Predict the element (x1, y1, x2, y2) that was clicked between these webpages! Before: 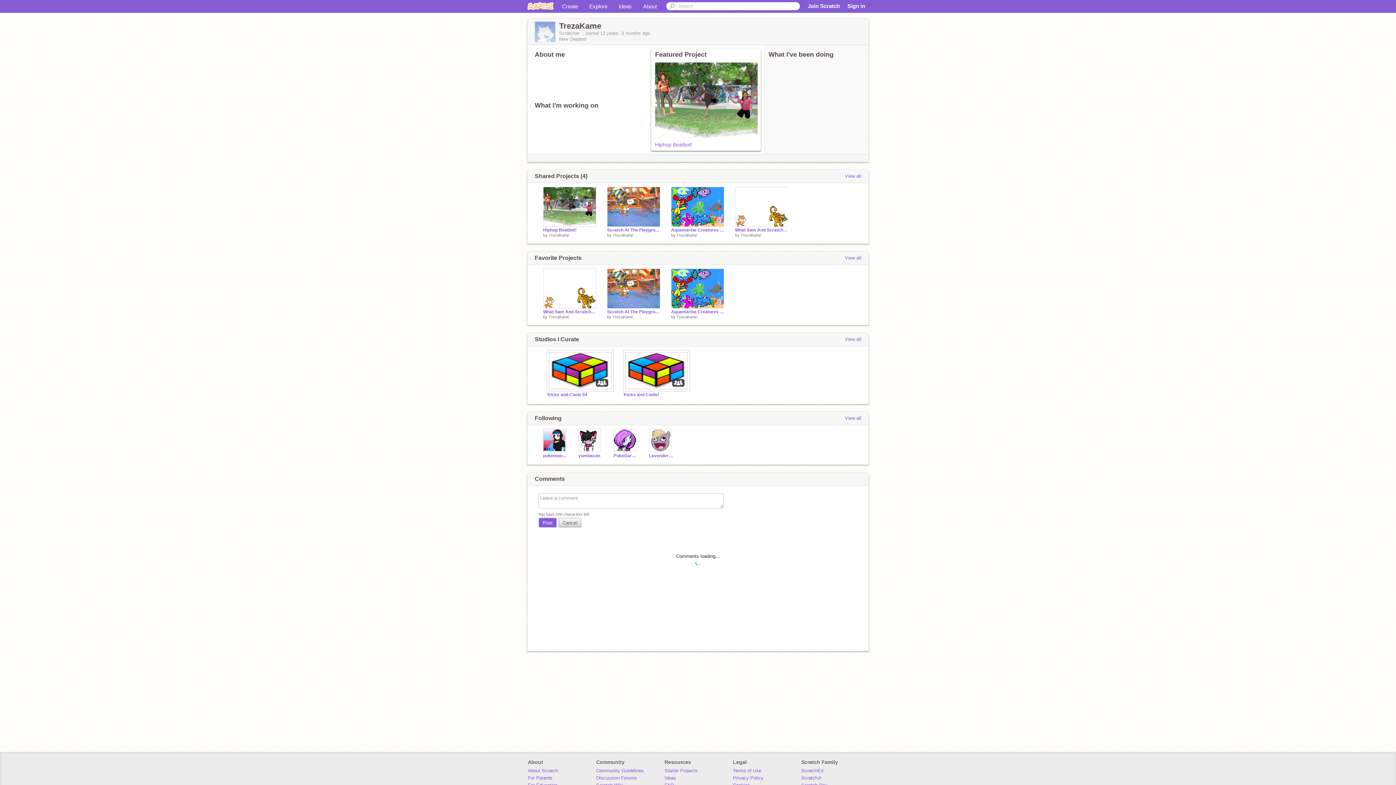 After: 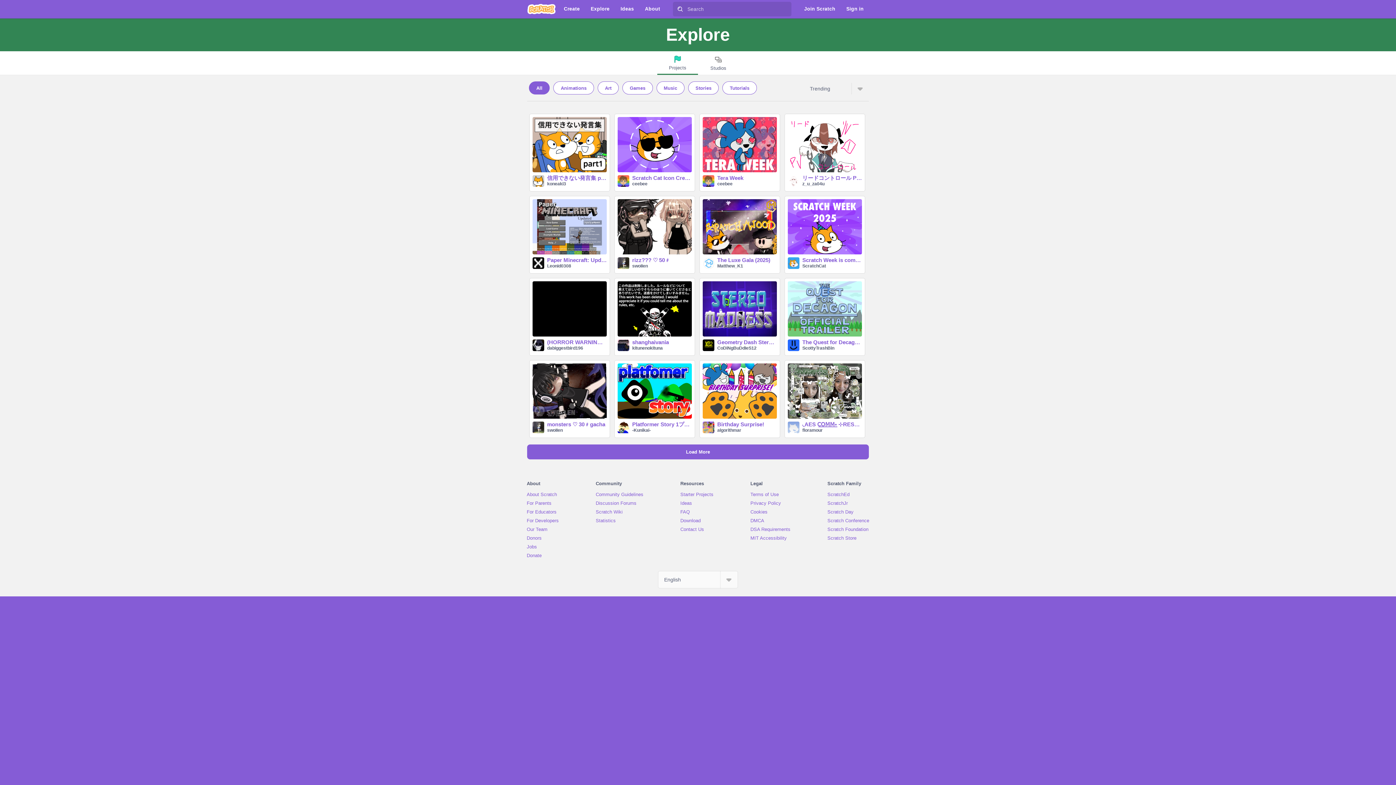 Action: bbox: (584, 0, 613, 12) label: Explore